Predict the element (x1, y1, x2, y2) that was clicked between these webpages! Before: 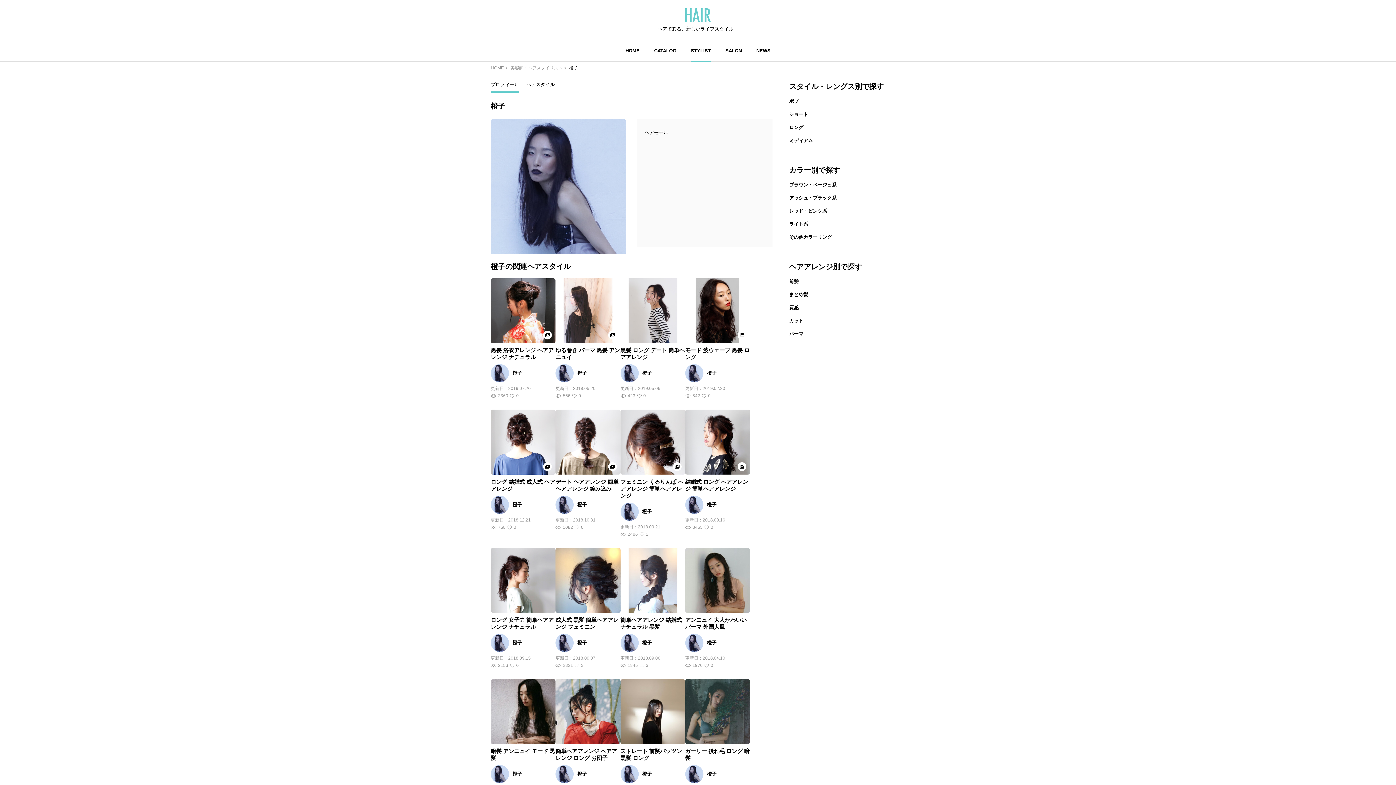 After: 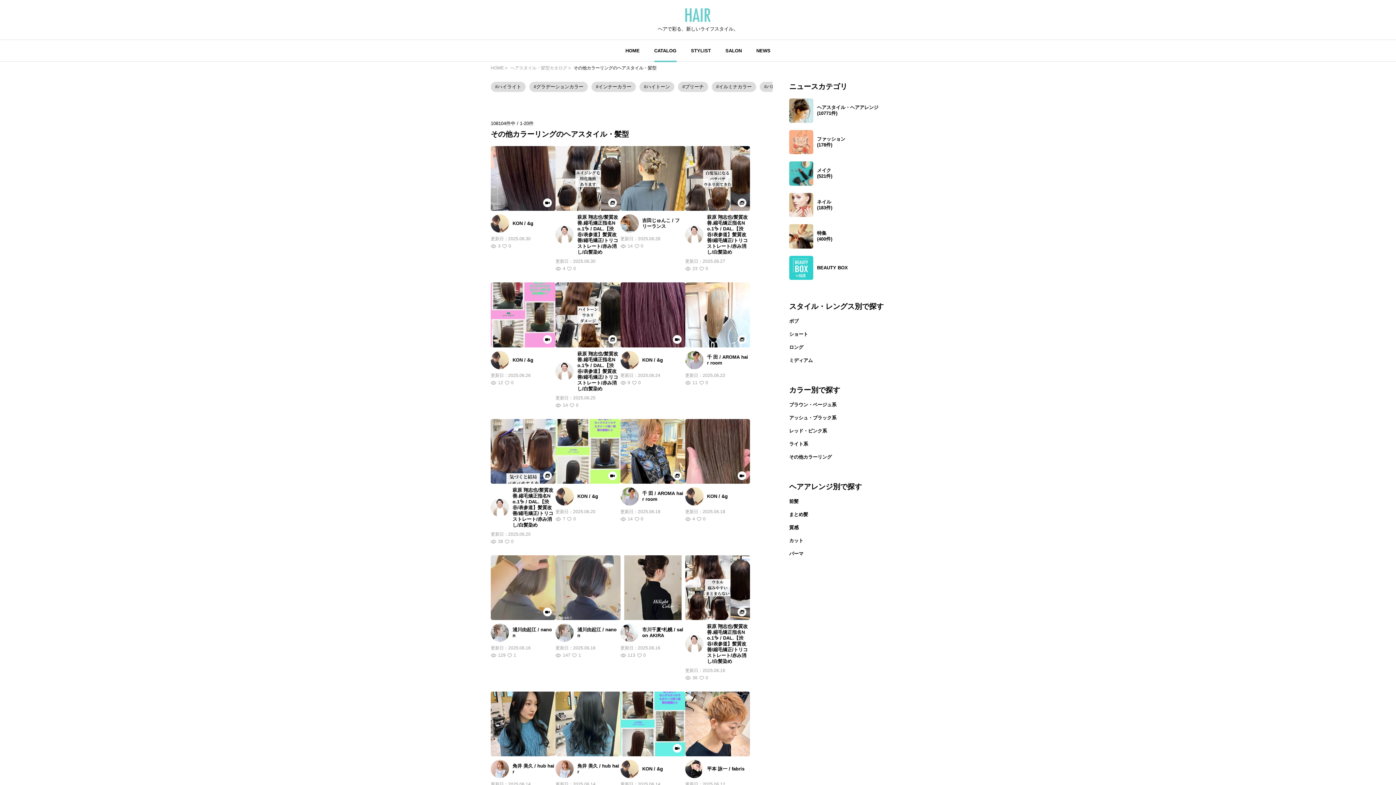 Action: bbox: (789, 234, 905, 240) label: その他カラーリング